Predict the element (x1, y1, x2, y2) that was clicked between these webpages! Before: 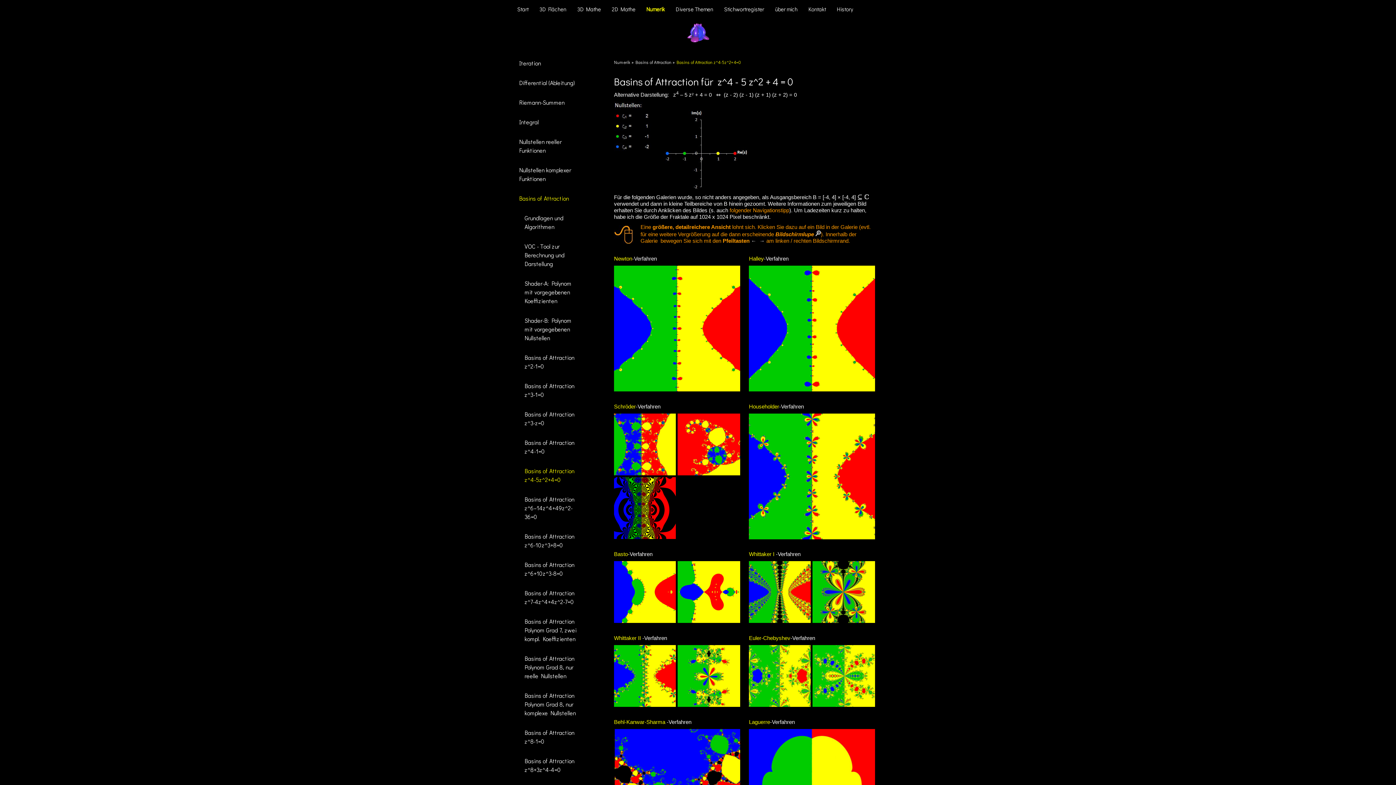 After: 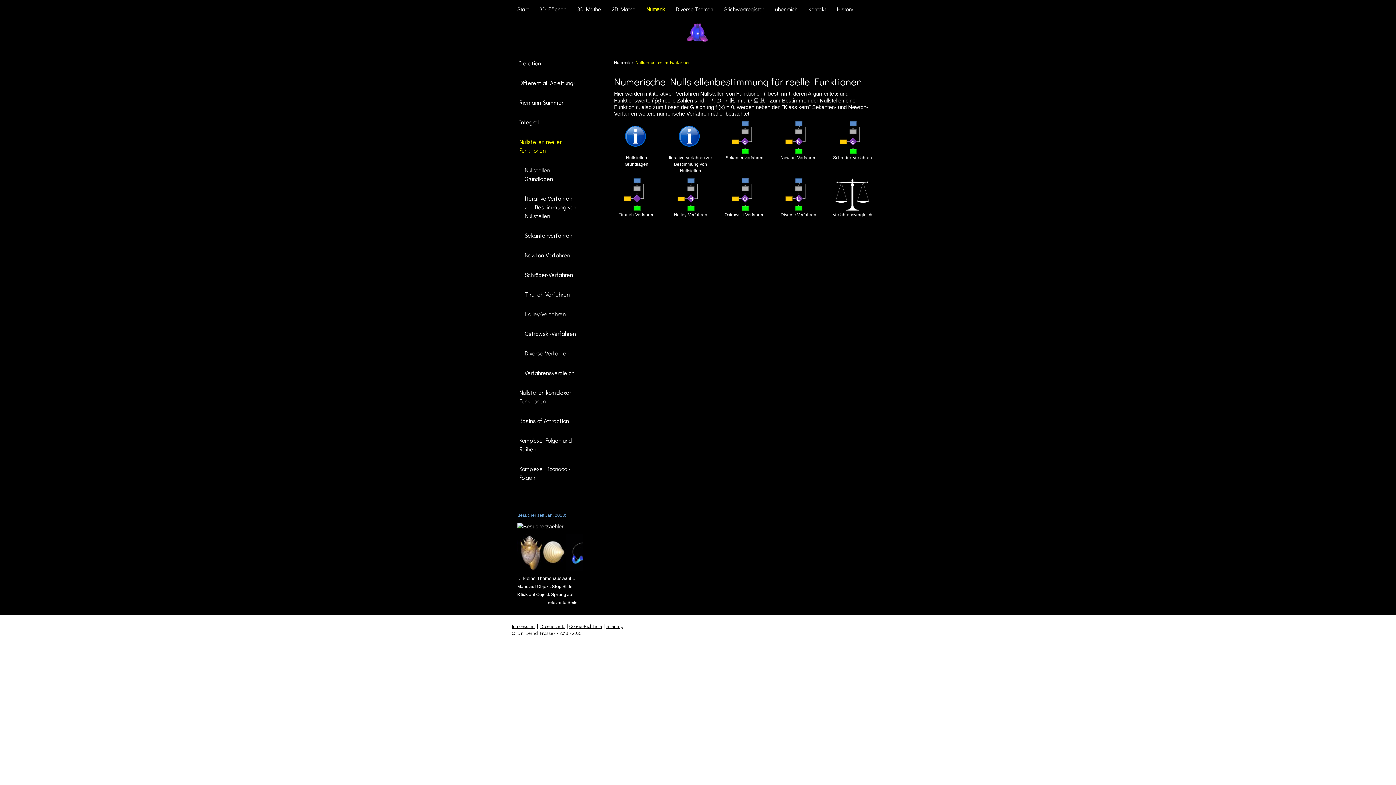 Action: label: Nullstellen reeller Funktionen bbox: (512, 133, 586, 158)